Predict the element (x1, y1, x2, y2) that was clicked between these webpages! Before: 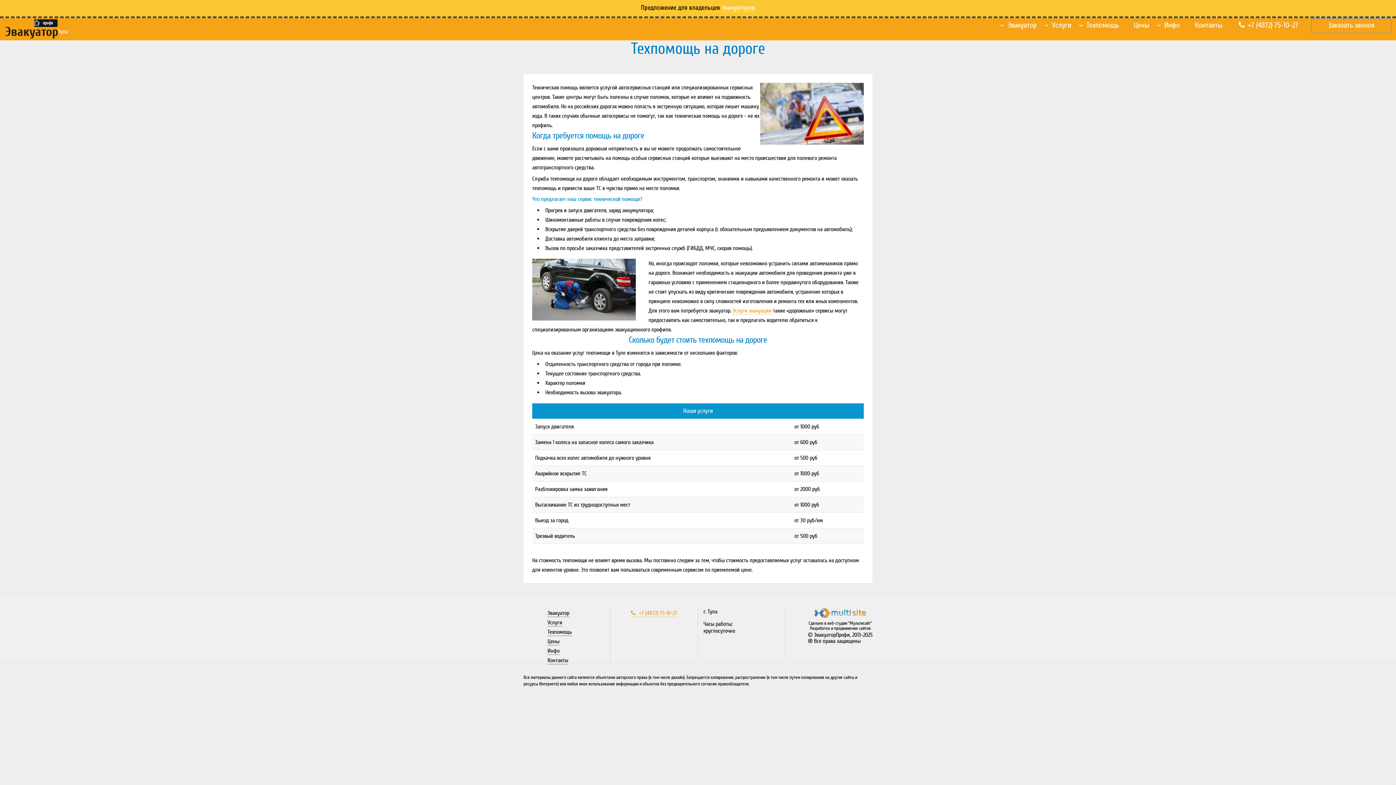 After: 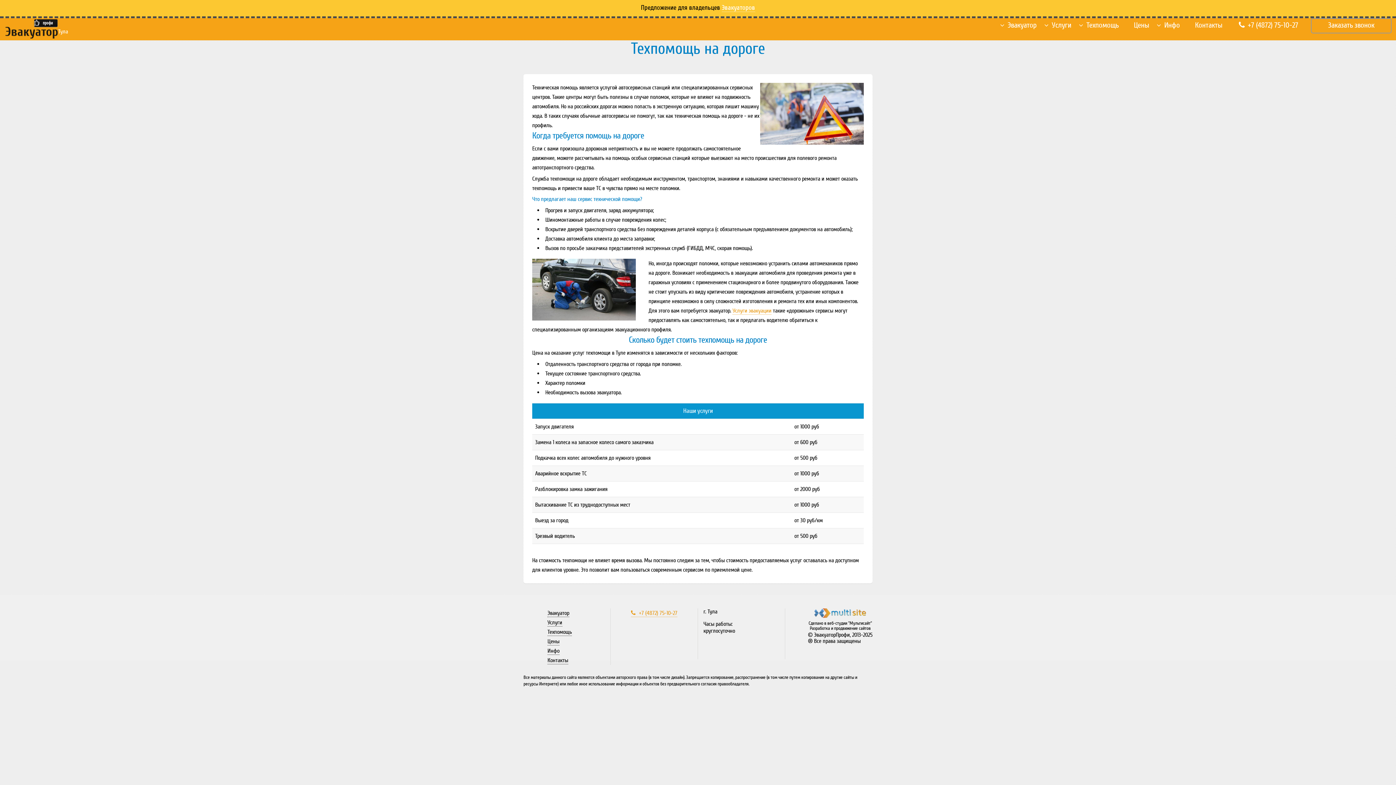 Action: label: Сделано в веб-студии "Мультисайт"
Разработка и продвижение сайтов bbox: (808, 612, 872, 631)